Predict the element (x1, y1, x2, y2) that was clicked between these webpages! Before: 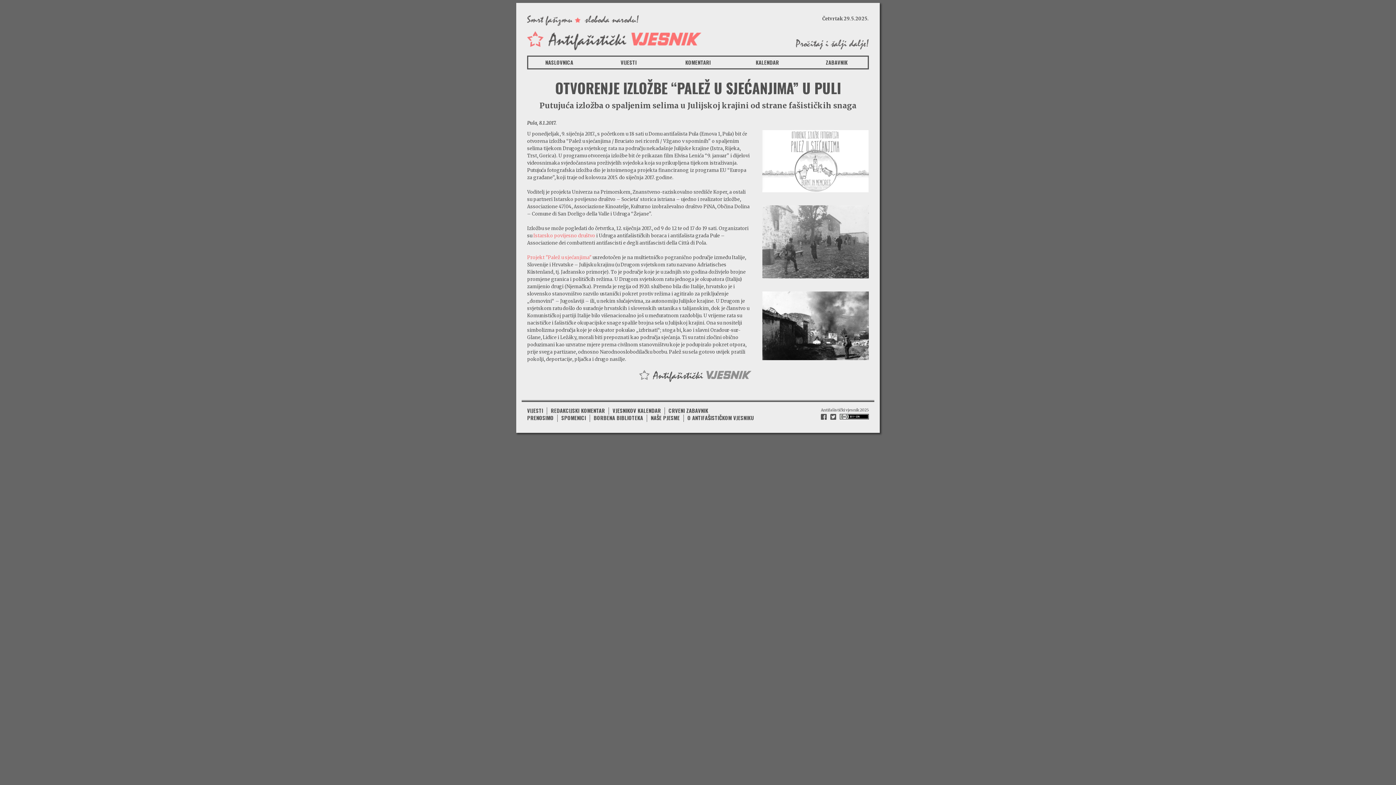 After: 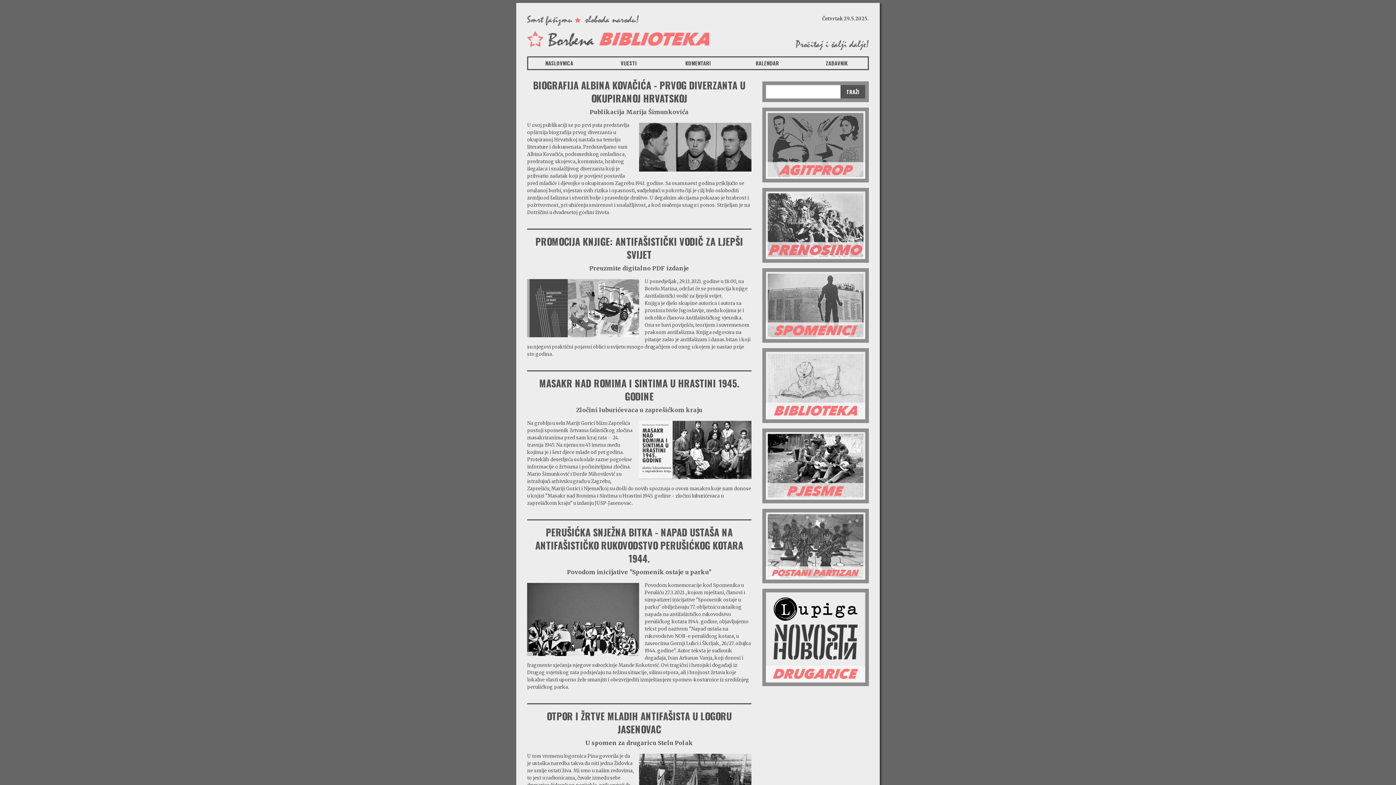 Action: label: BORBENA BIBLIOTEKA bbox: (593, 414, 643, 421)